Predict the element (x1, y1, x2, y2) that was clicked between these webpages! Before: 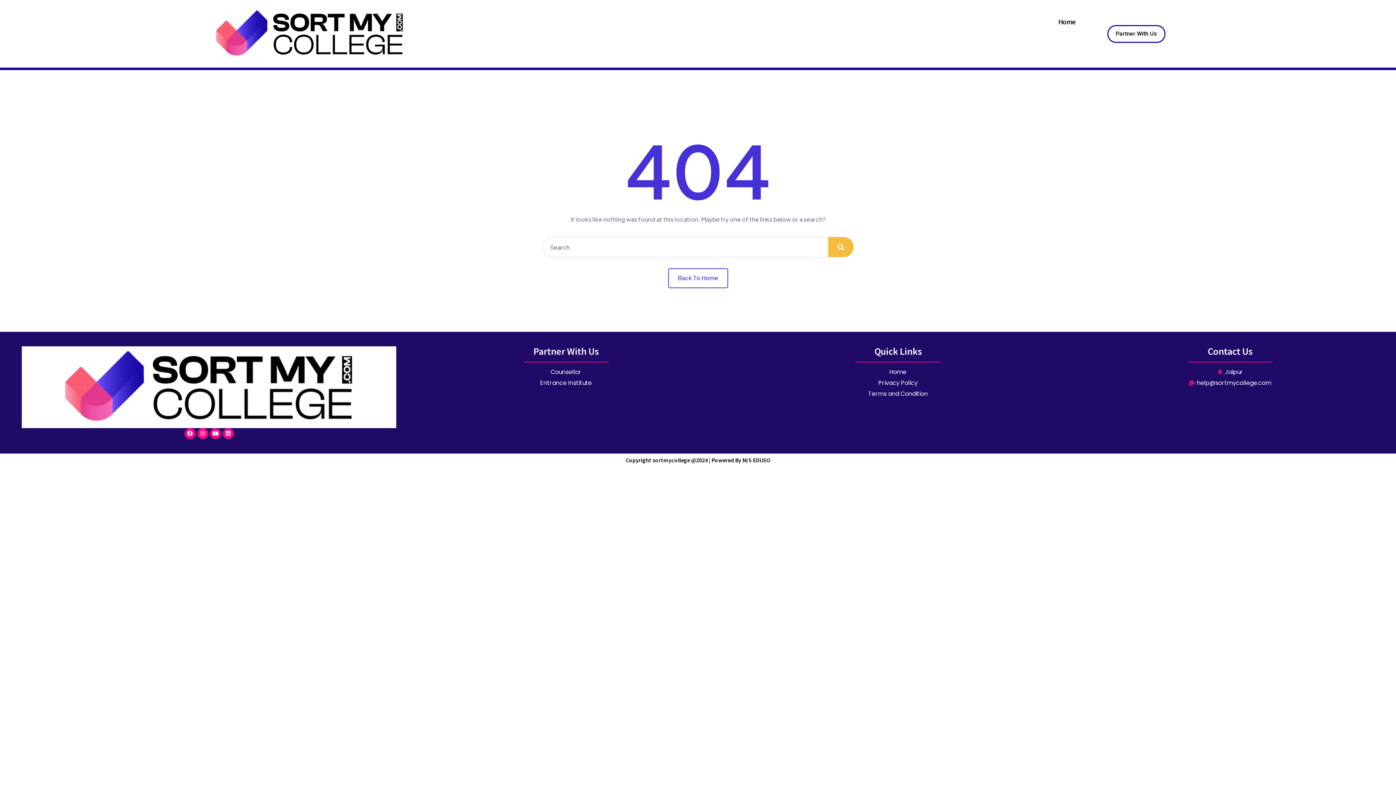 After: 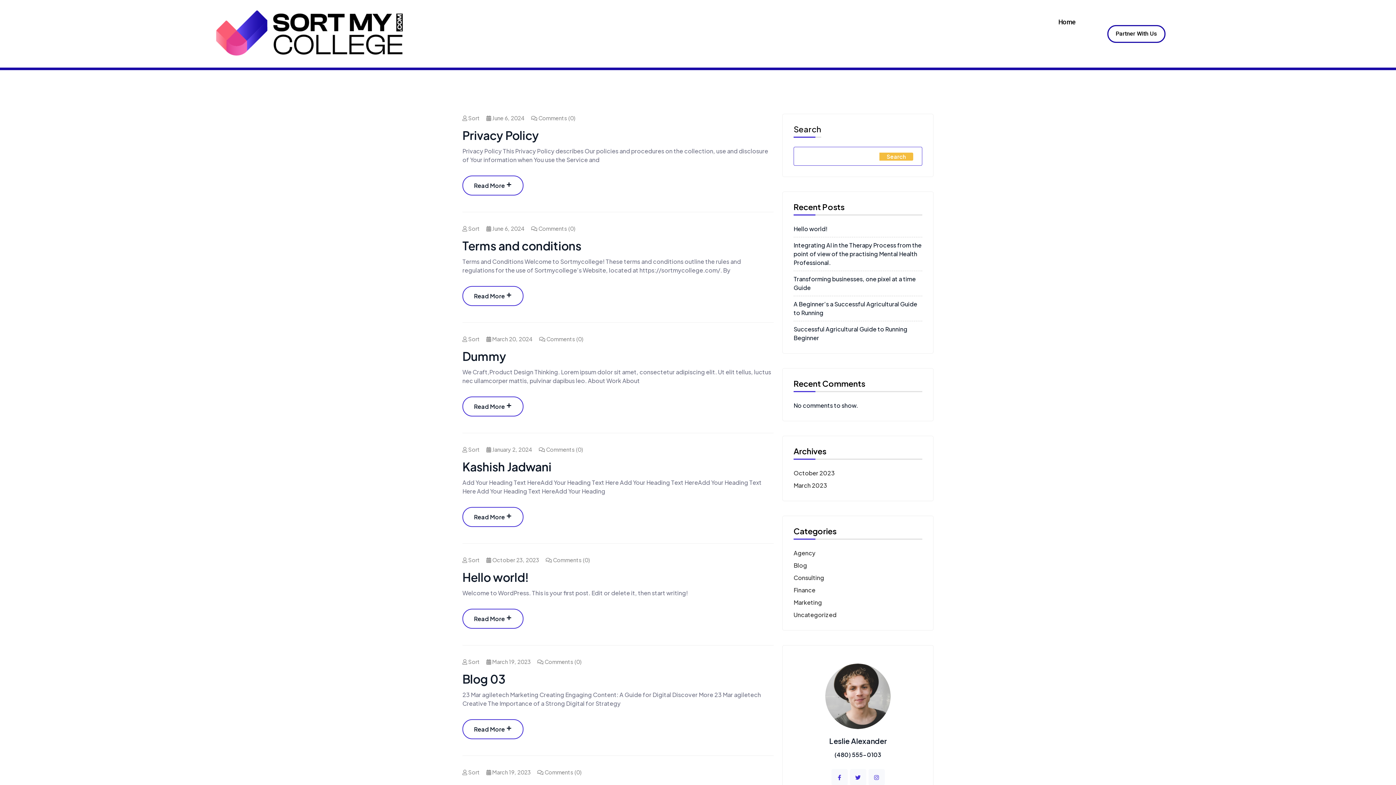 Action: bbox: (828, 237, 853, 257)